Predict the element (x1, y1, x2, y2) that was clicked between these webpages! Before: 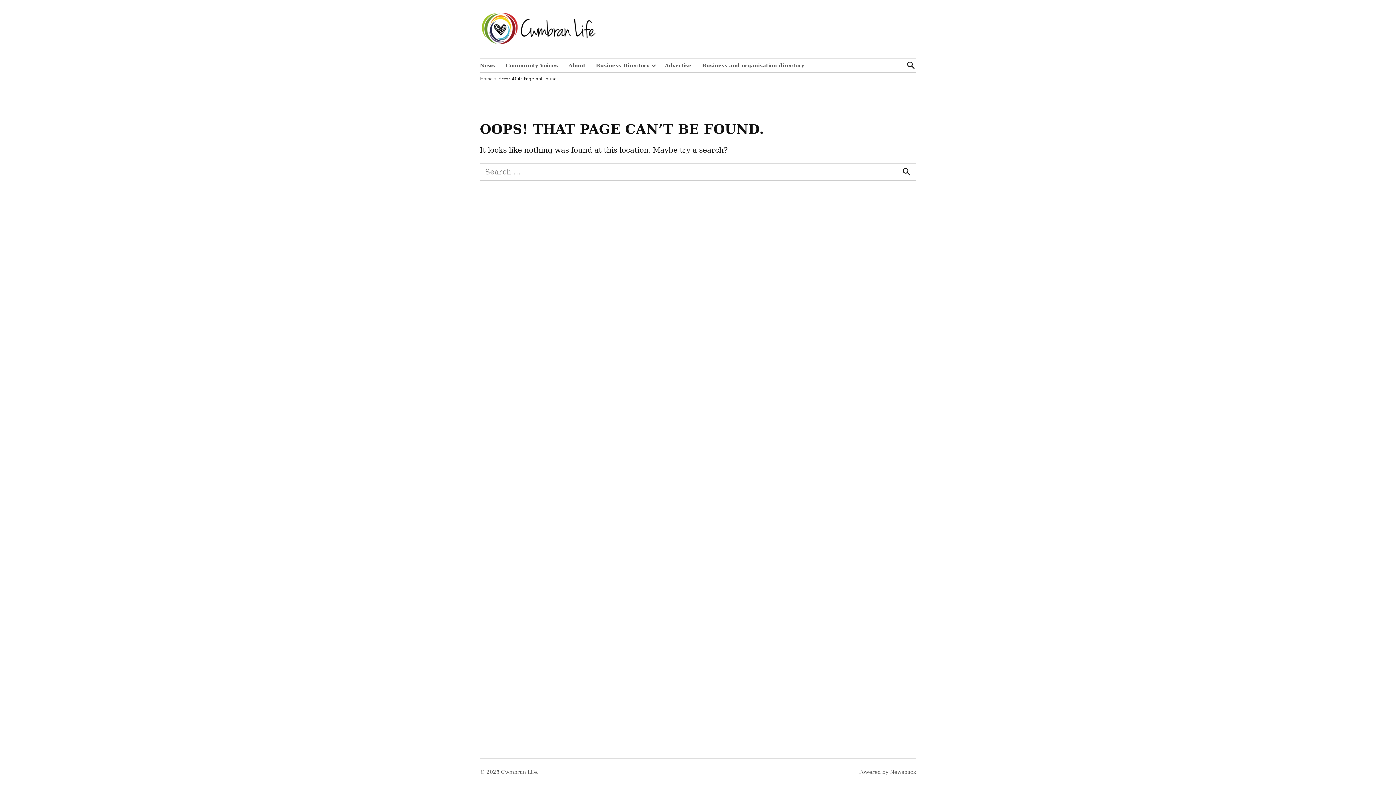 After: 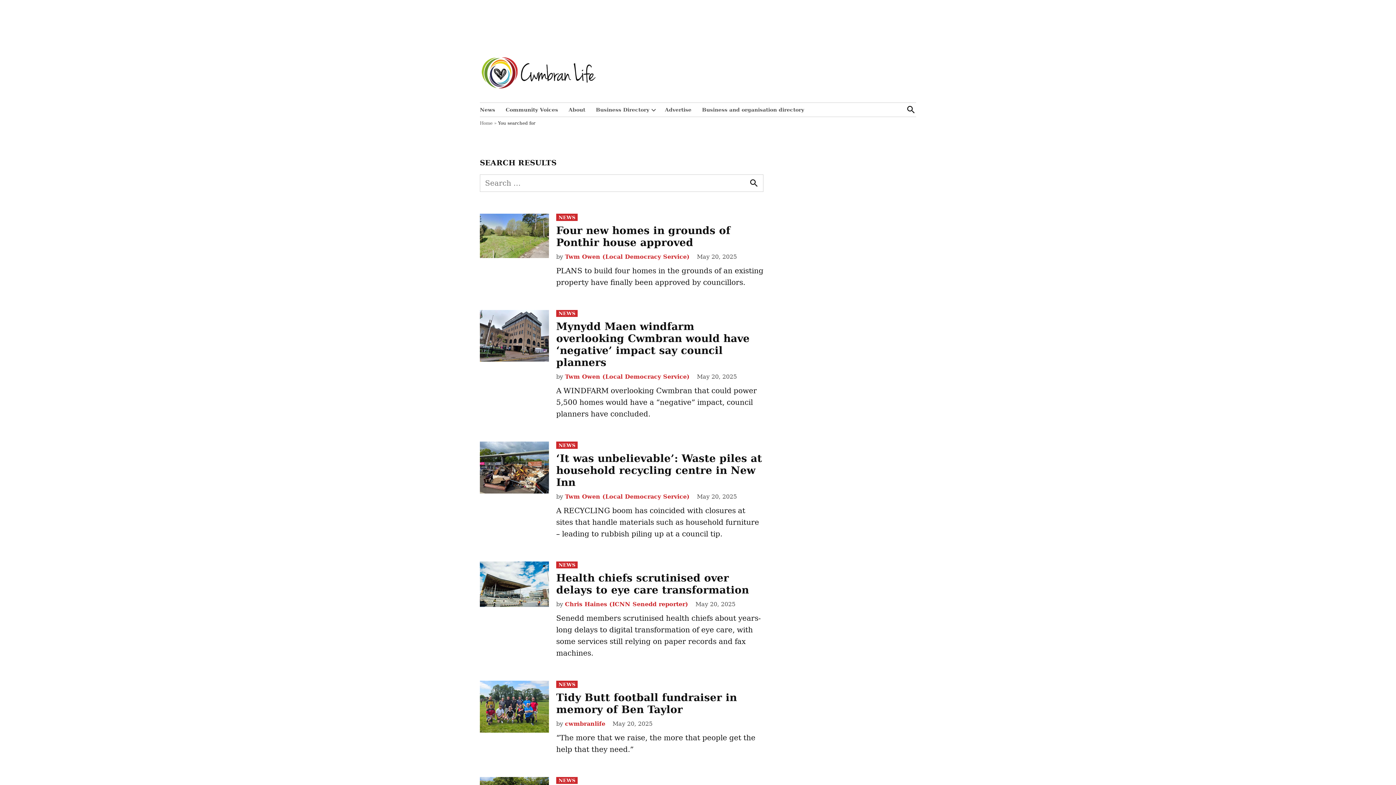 Action: label: Search bbox: (898, 164, 915, 180)